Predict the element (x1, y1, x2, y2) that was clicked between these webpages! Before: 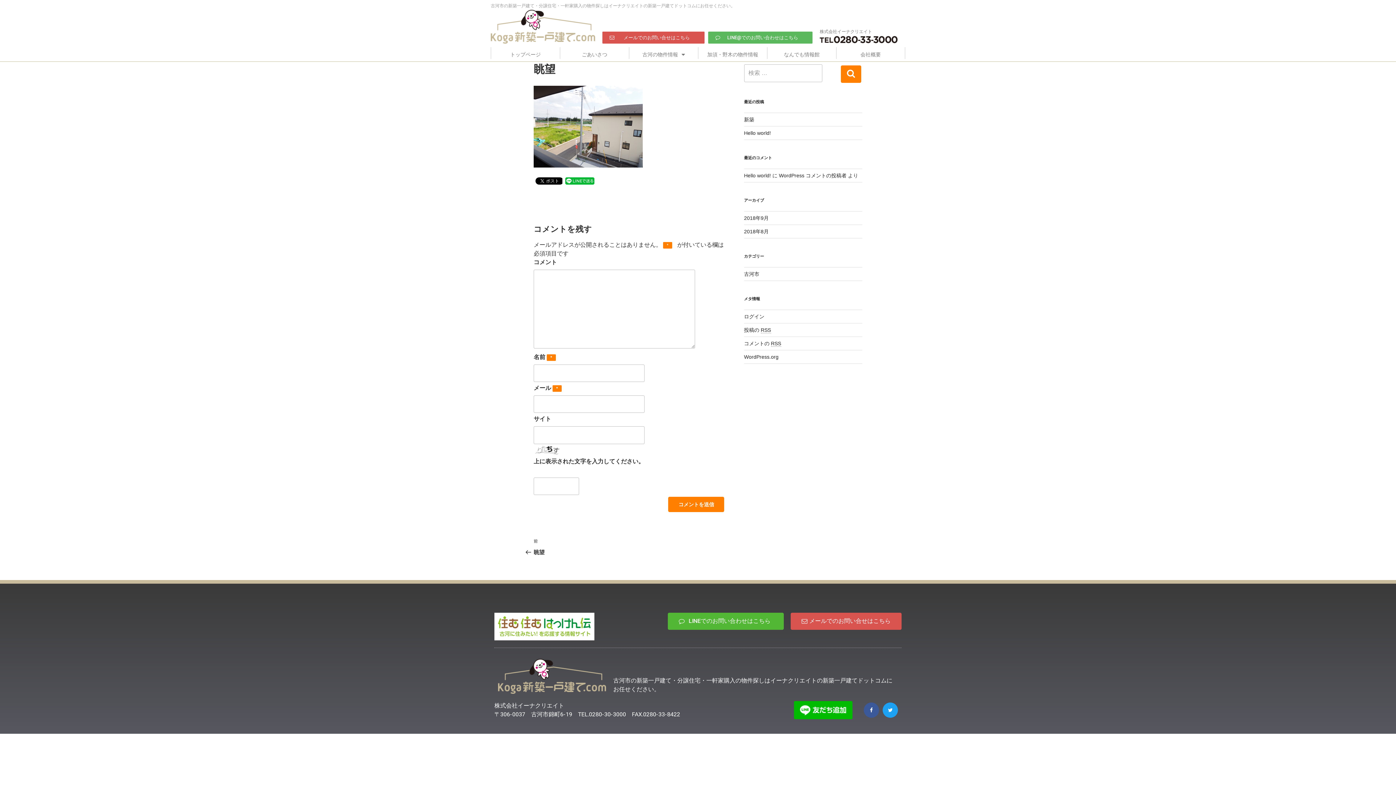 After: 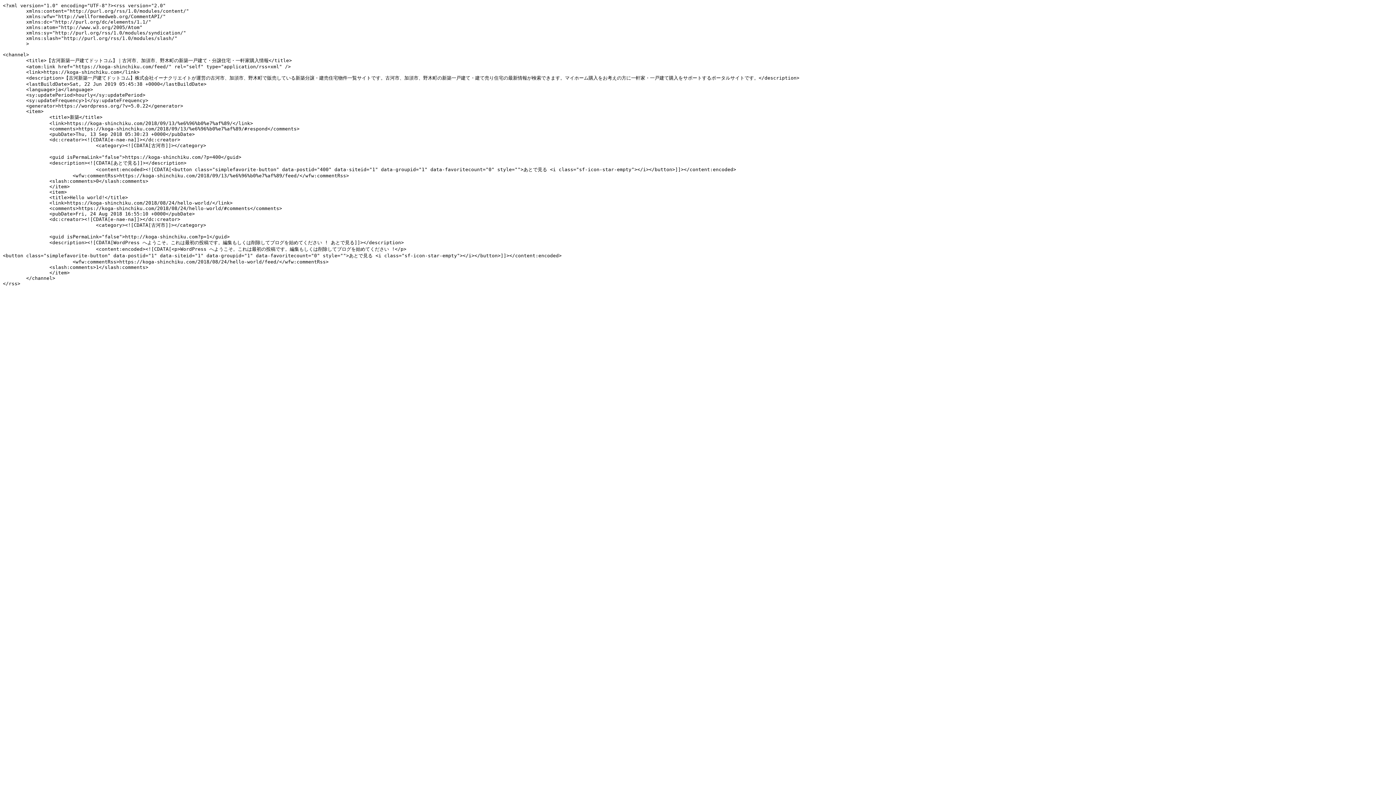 Action: label: 投稿の RSS bbox: (744, 327, 771, 332)